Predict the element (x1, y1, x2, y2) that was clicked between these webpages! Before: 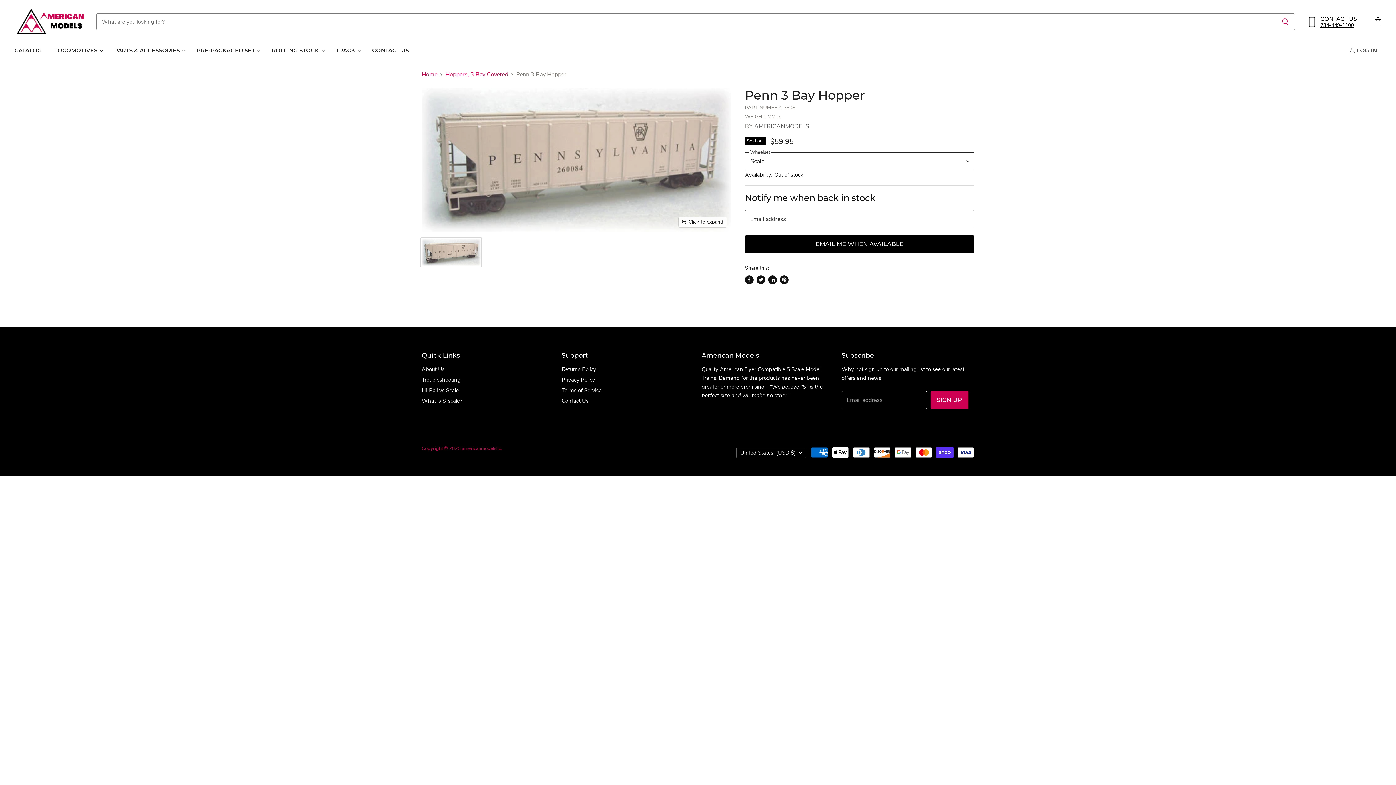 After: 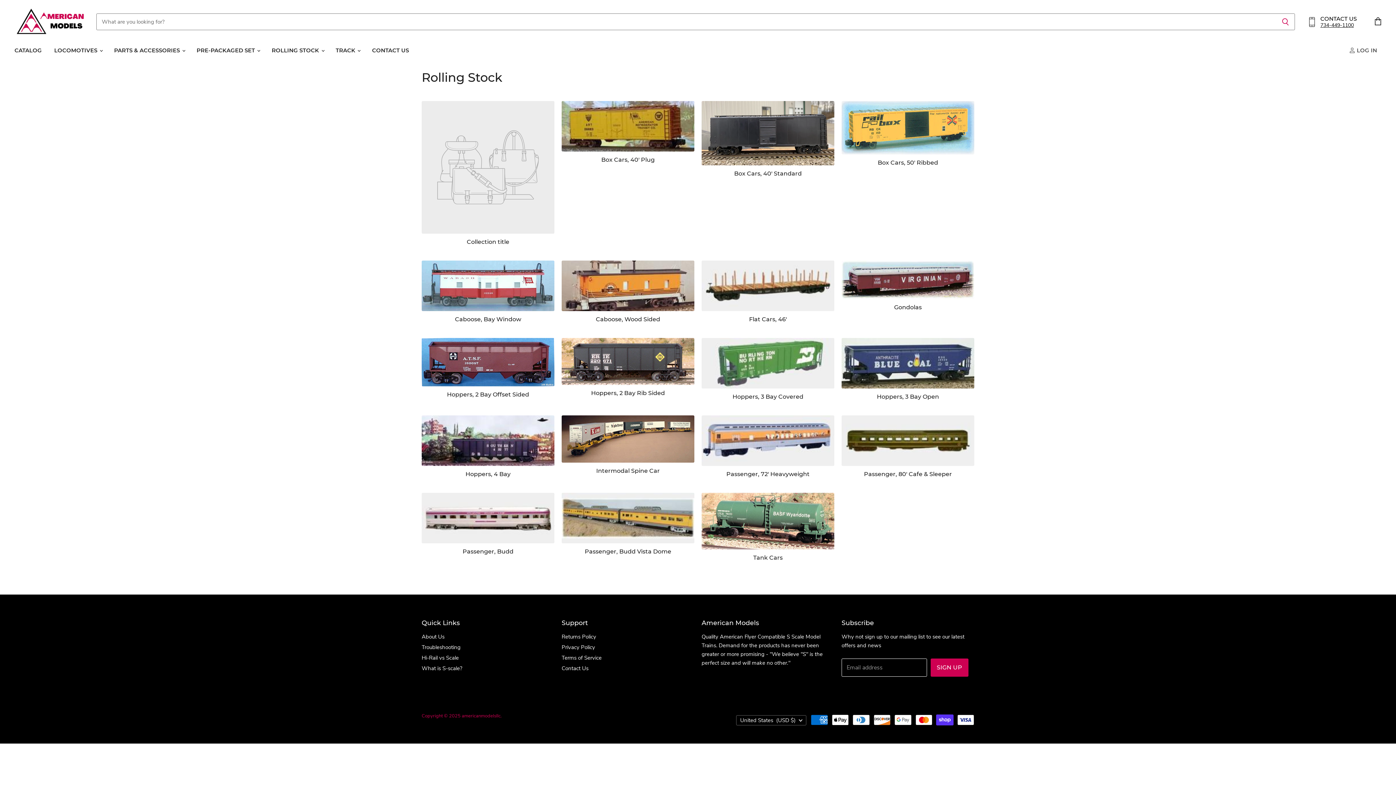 Action: bbox: (266, 42, 328, 58) label: ROLLING STOCK 